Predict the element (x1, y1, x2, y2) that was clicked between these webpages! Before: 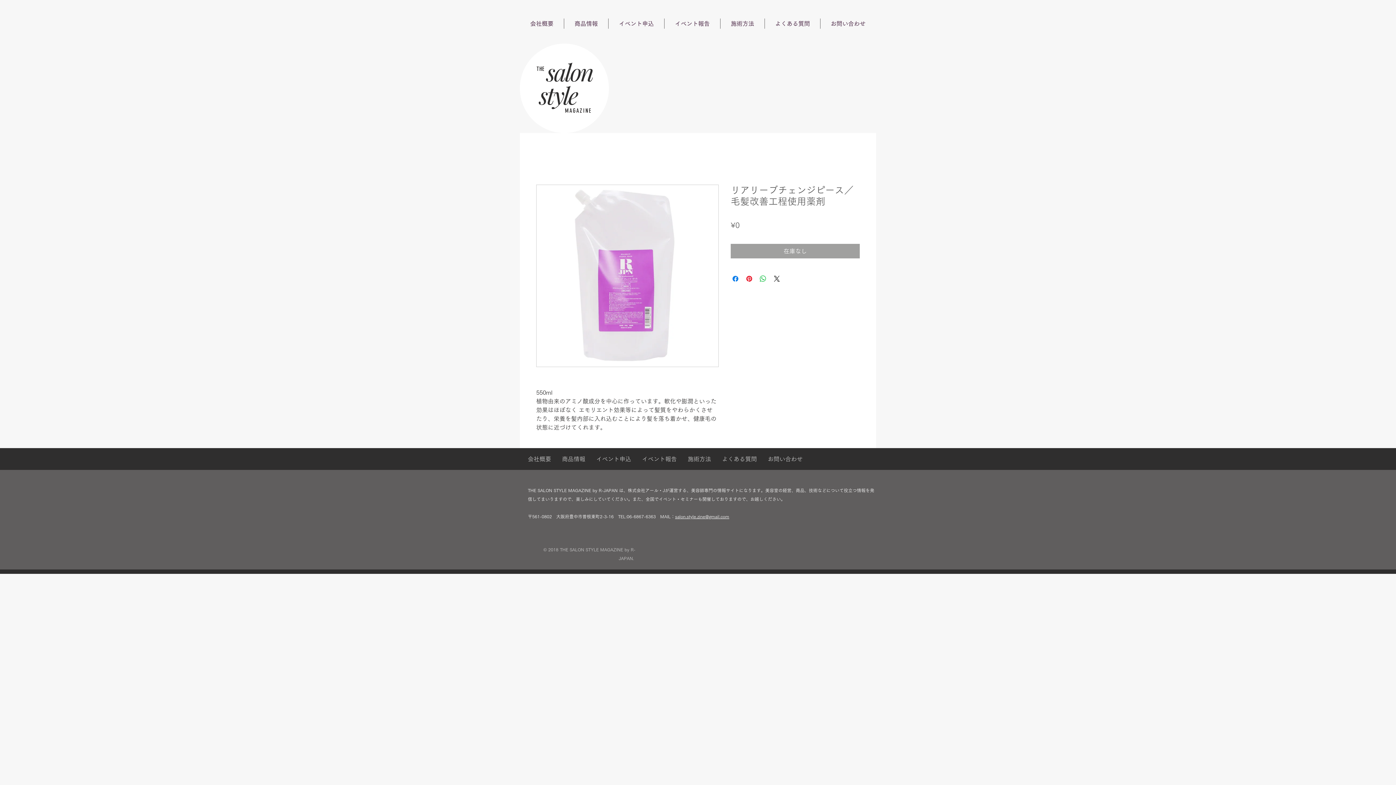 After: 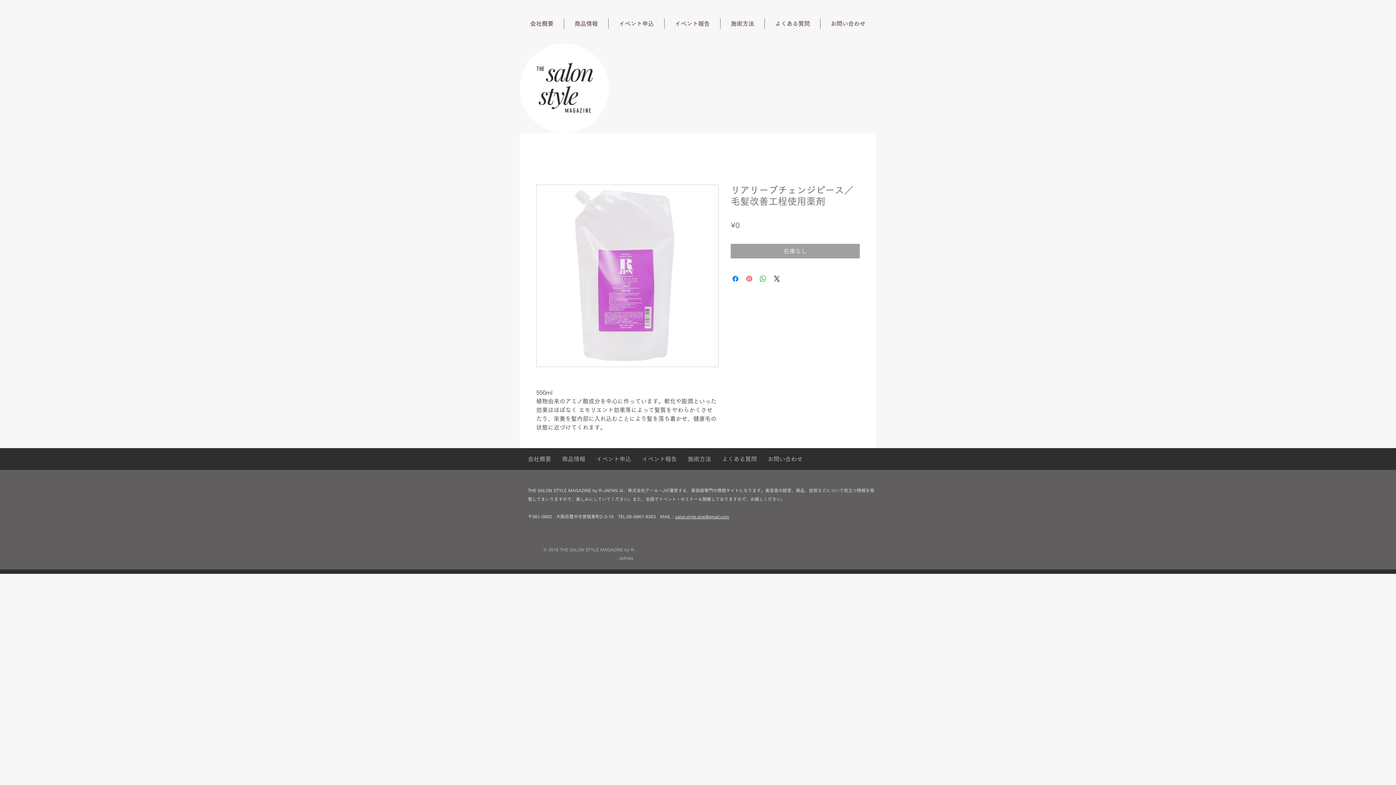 Action: bbox: (745, 274, 753, 283) label: Pinterest でピン